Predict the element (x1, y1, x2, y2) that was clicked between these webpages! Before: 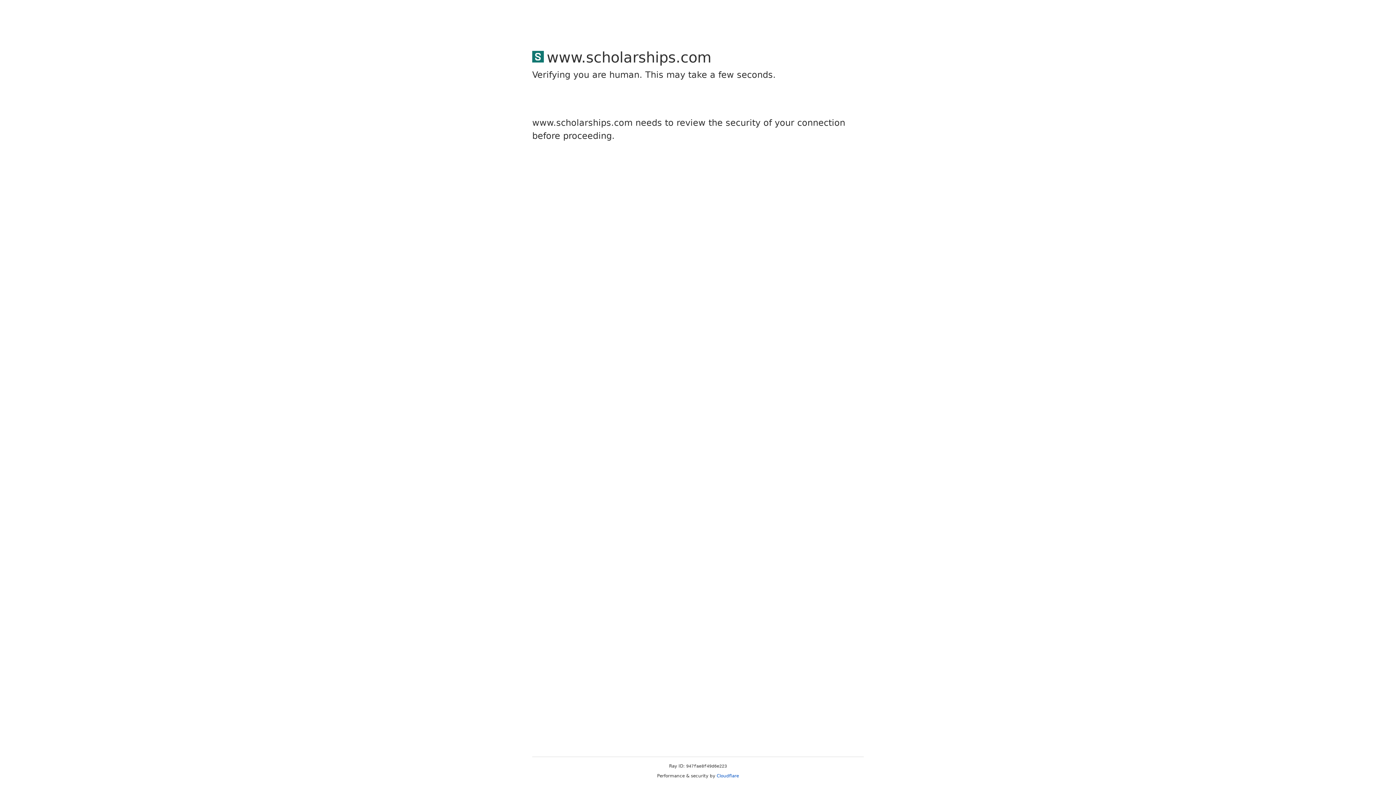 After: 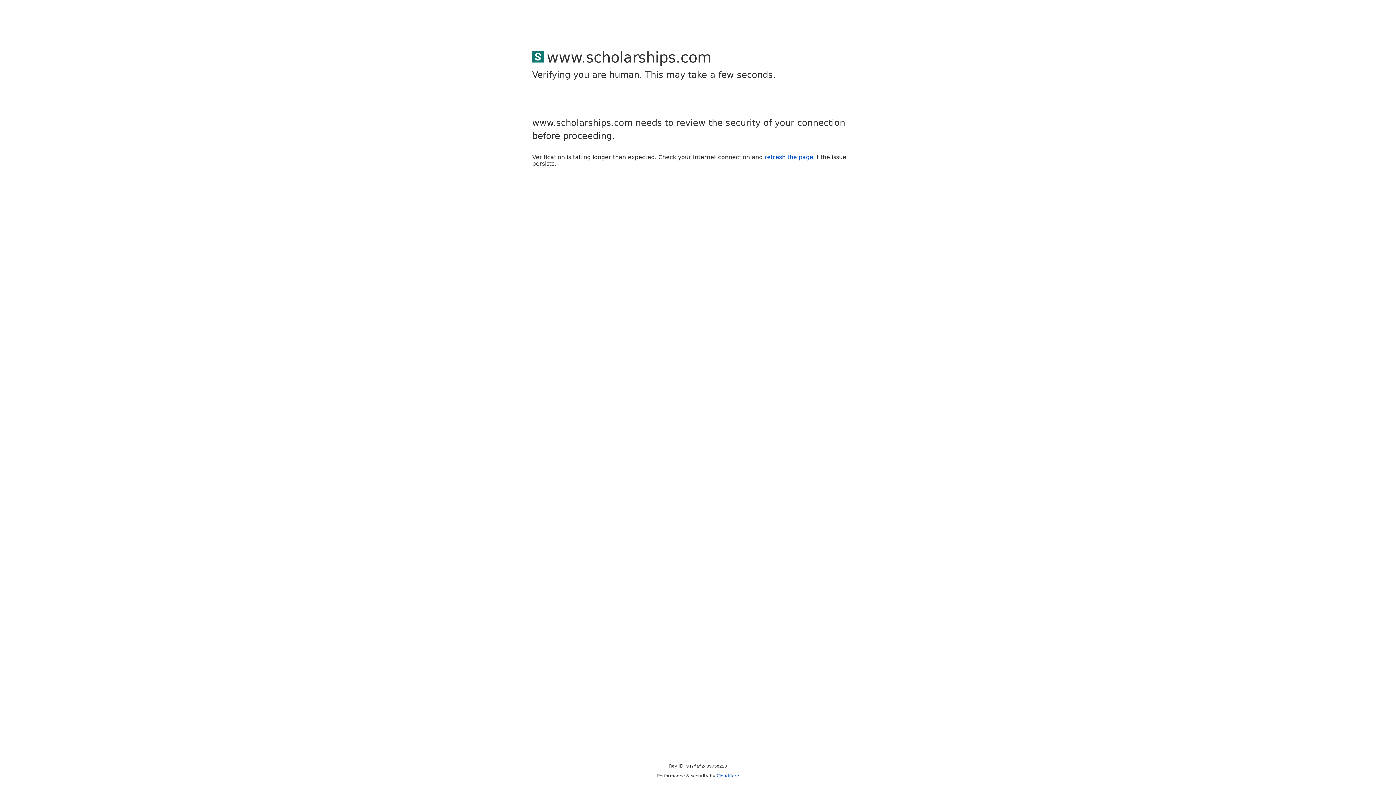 Action: bbox: (716, 773, 739, 778) label: Cloudflare